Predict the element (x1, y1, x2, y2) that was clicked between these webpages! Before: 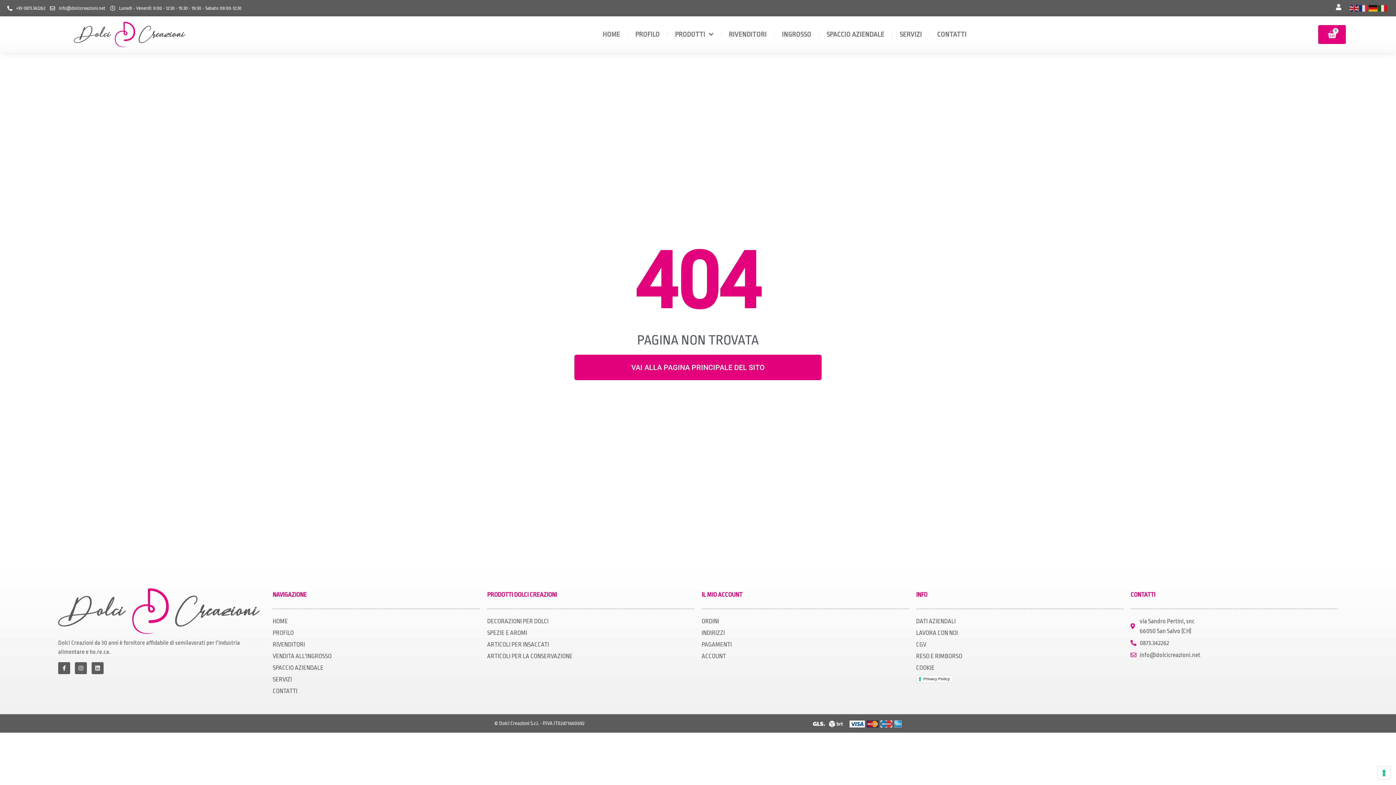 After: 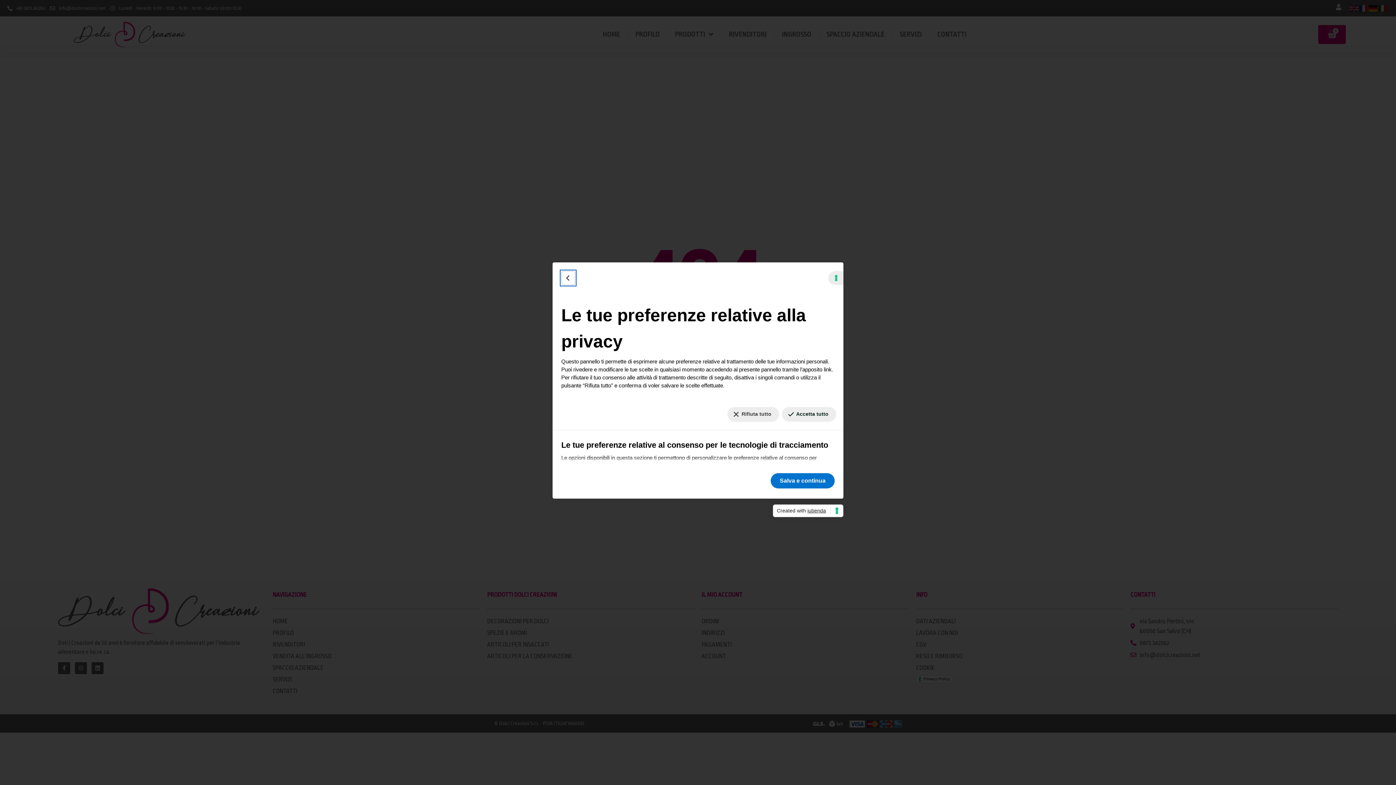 Action: label: Le tue preferenze relative al consenso per le tecnologie di tracciamento bbox: (1378, 767, 1390, 779)